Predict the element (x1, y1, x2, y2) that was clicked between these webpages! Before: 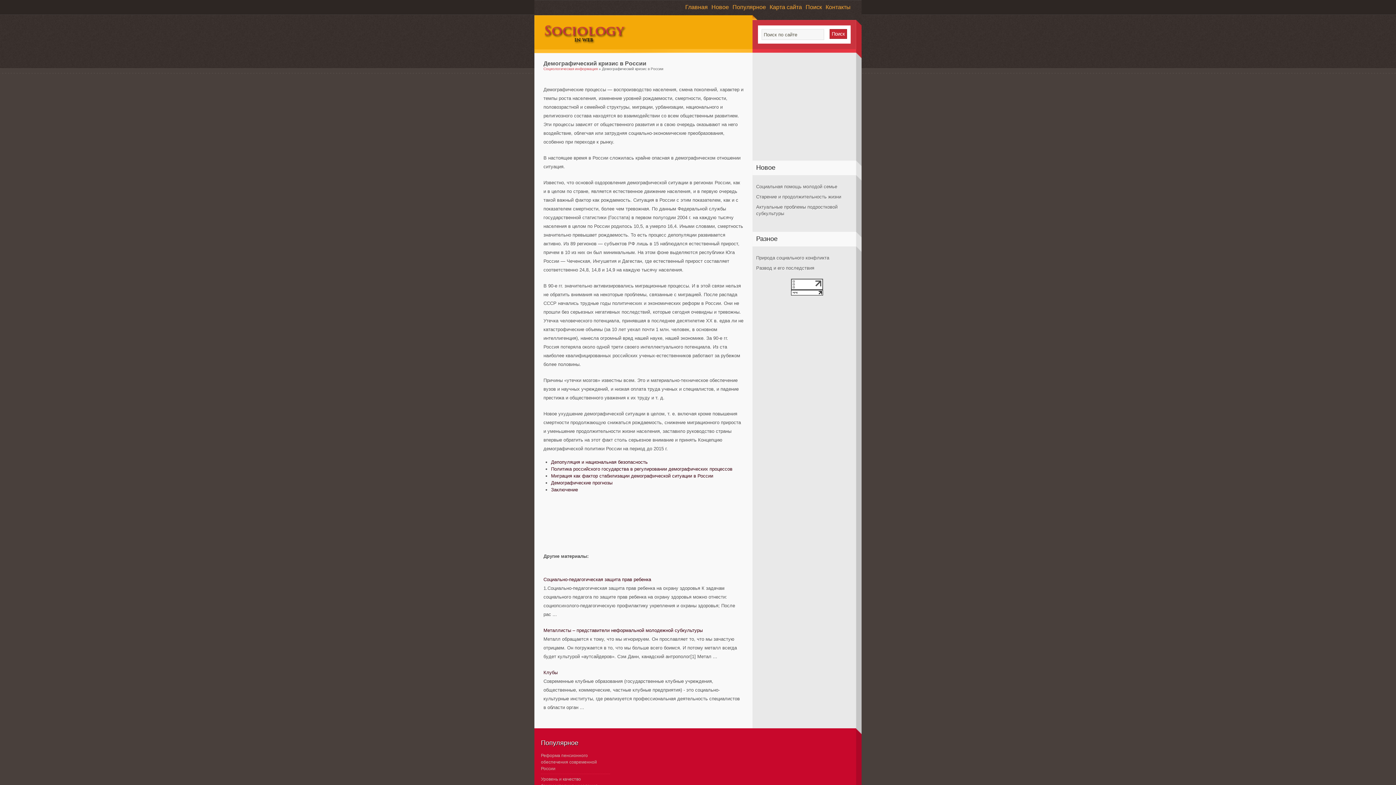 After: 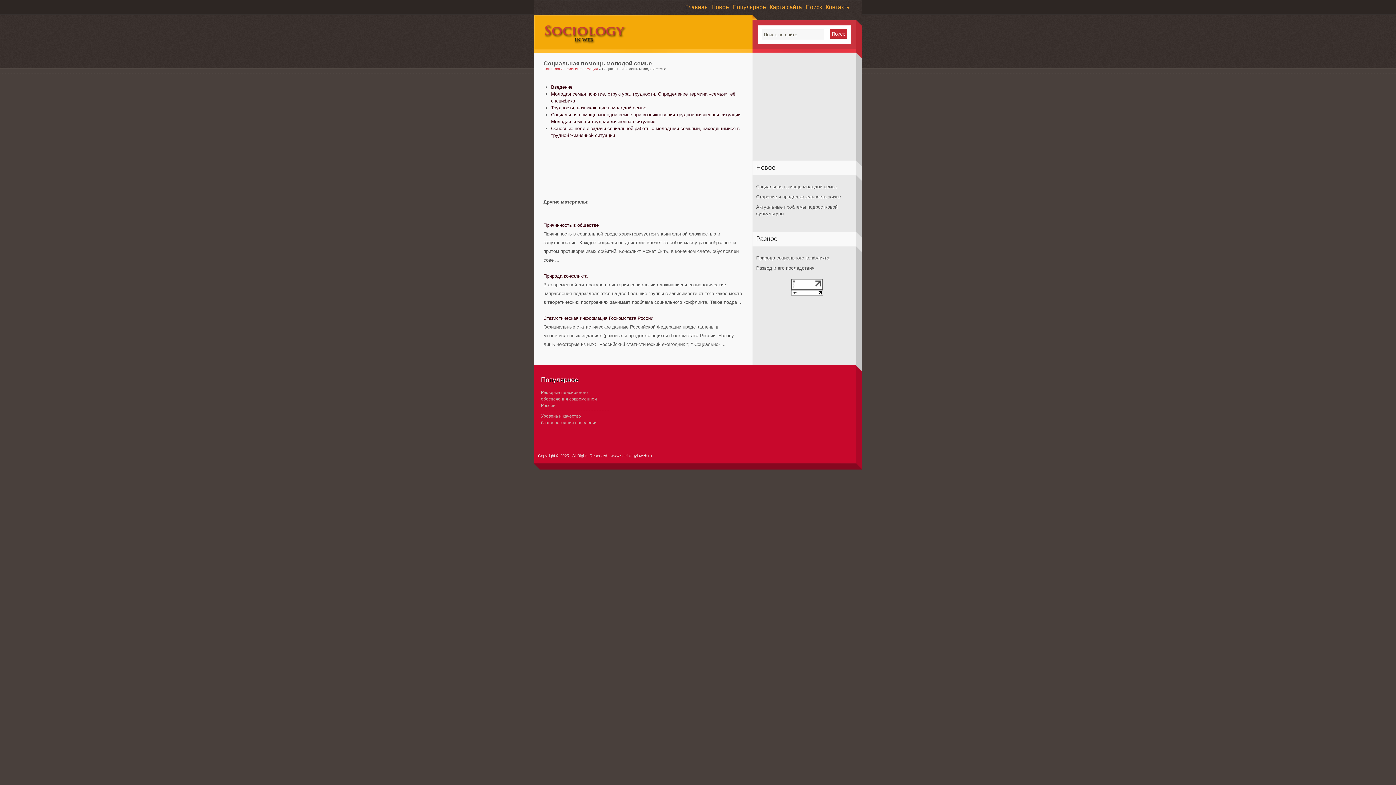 Action: bbox: (756, 181, 850, 192) label: Социальная помощь молодой семье